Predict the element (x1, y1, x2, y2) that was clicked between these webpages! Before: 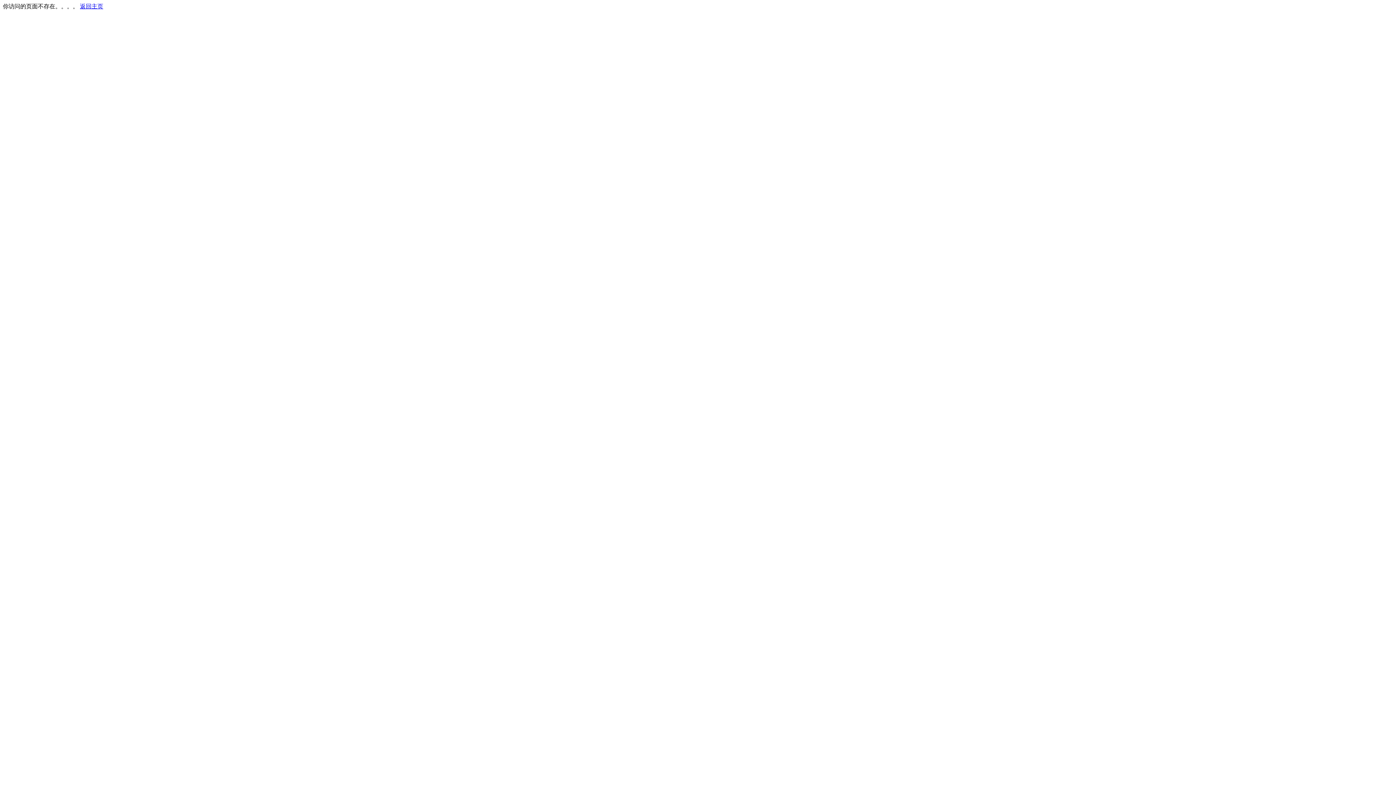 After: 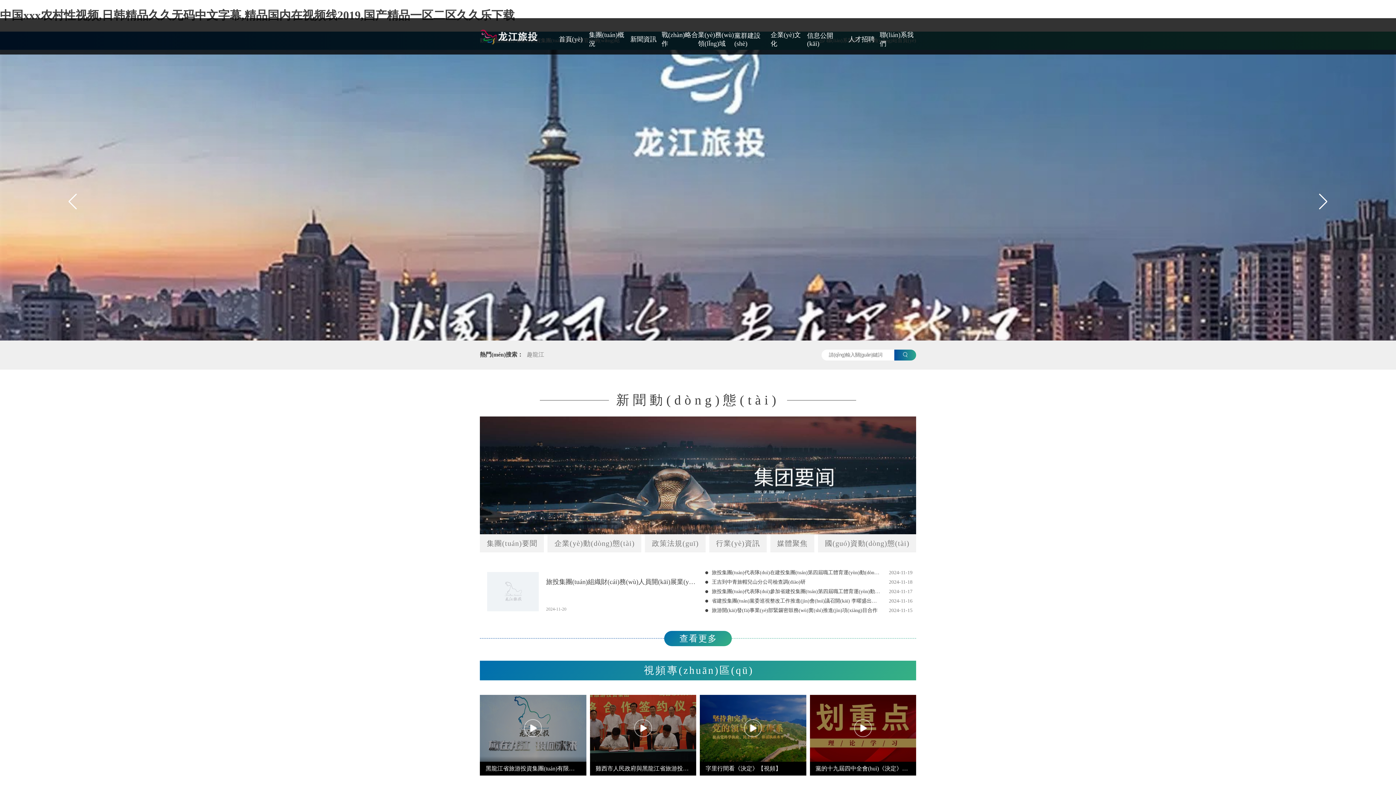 Action: bbox: (80, 3, 103, 9) label: 返回主页